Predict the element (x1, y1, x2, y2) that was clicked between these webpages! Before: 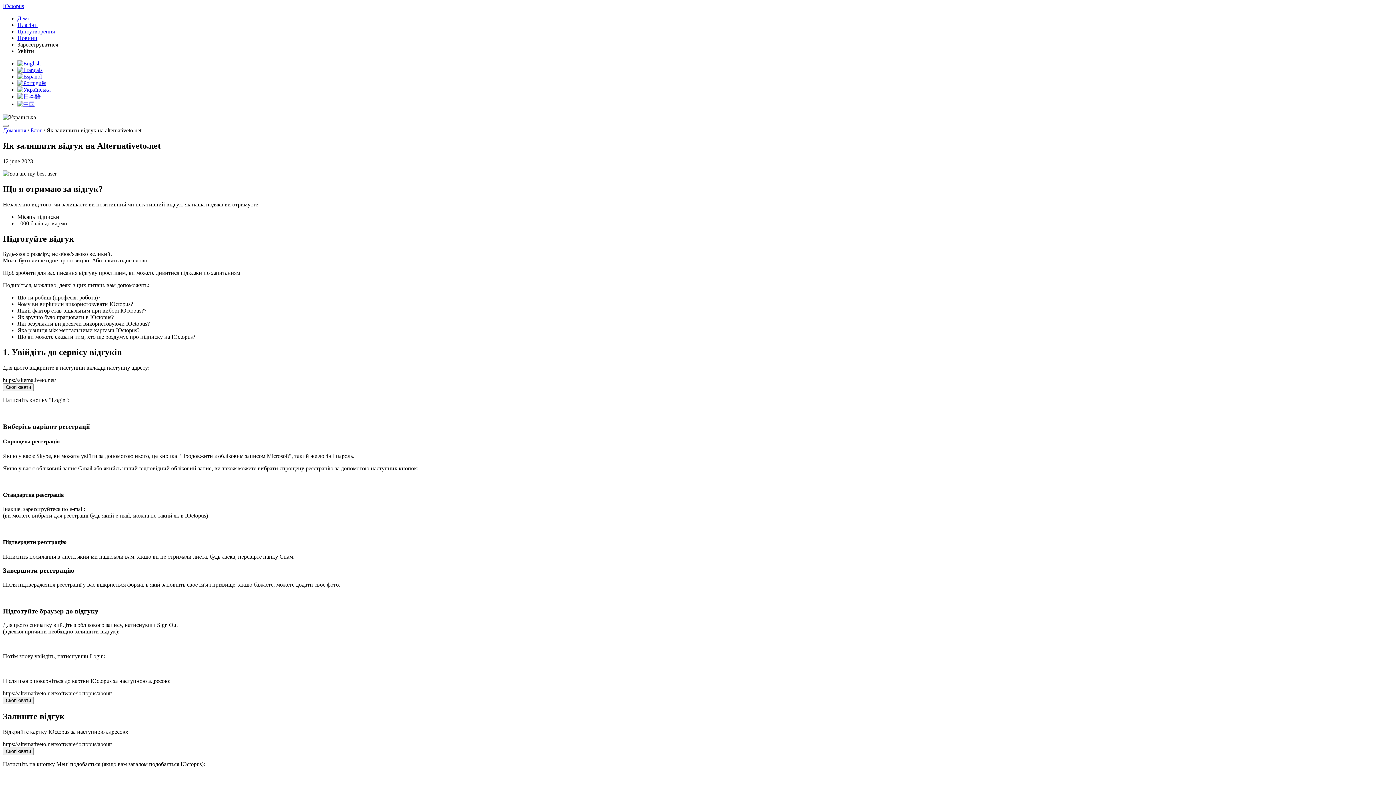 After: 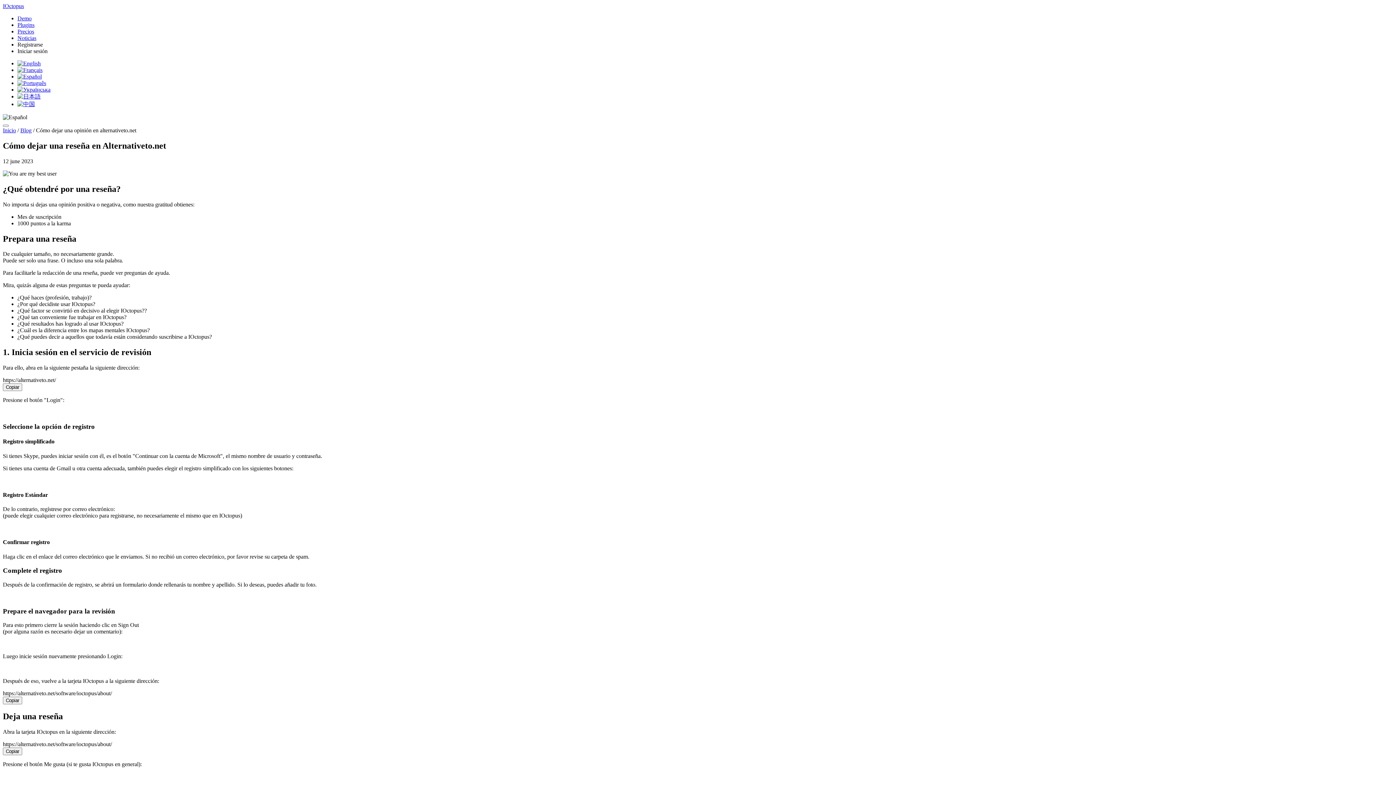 Action: bbox: (17, 73, 41, 79)